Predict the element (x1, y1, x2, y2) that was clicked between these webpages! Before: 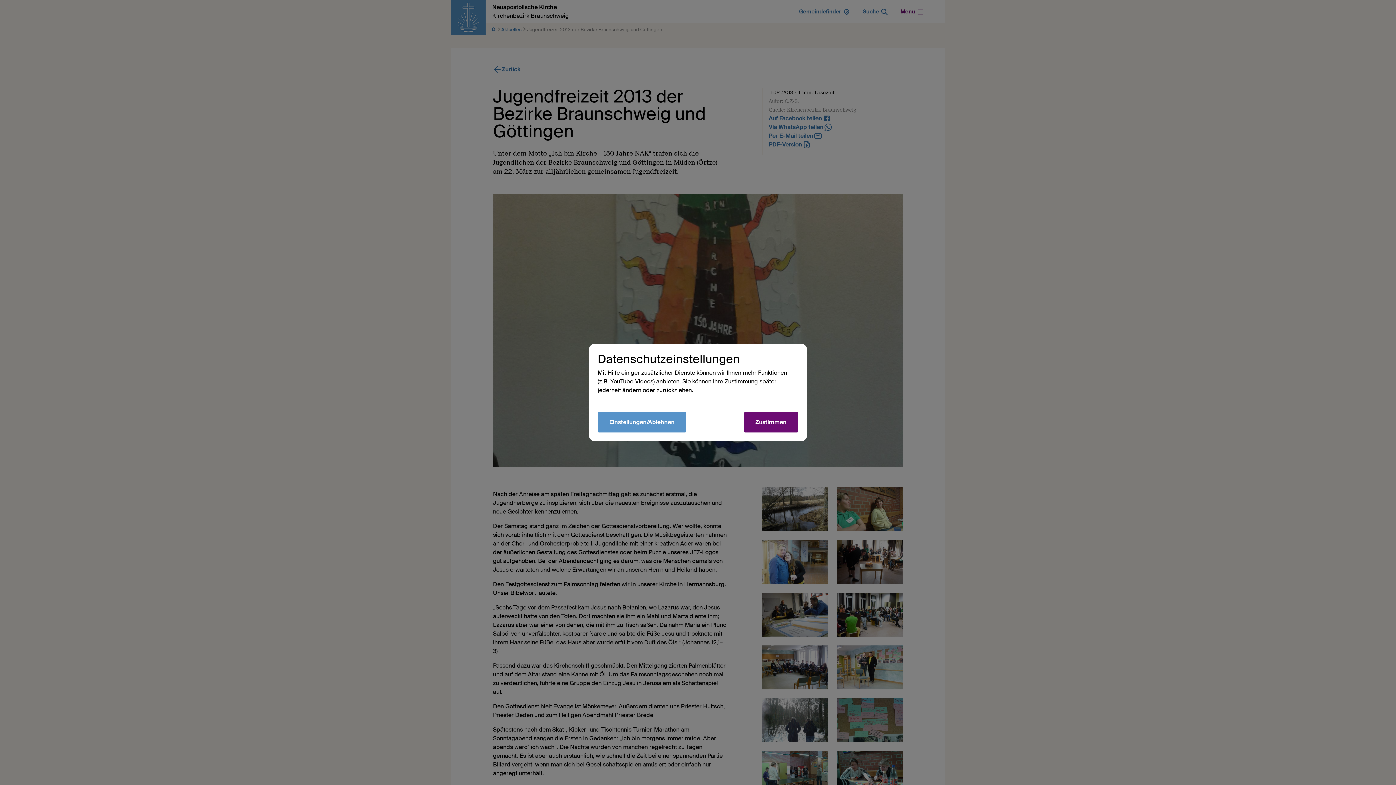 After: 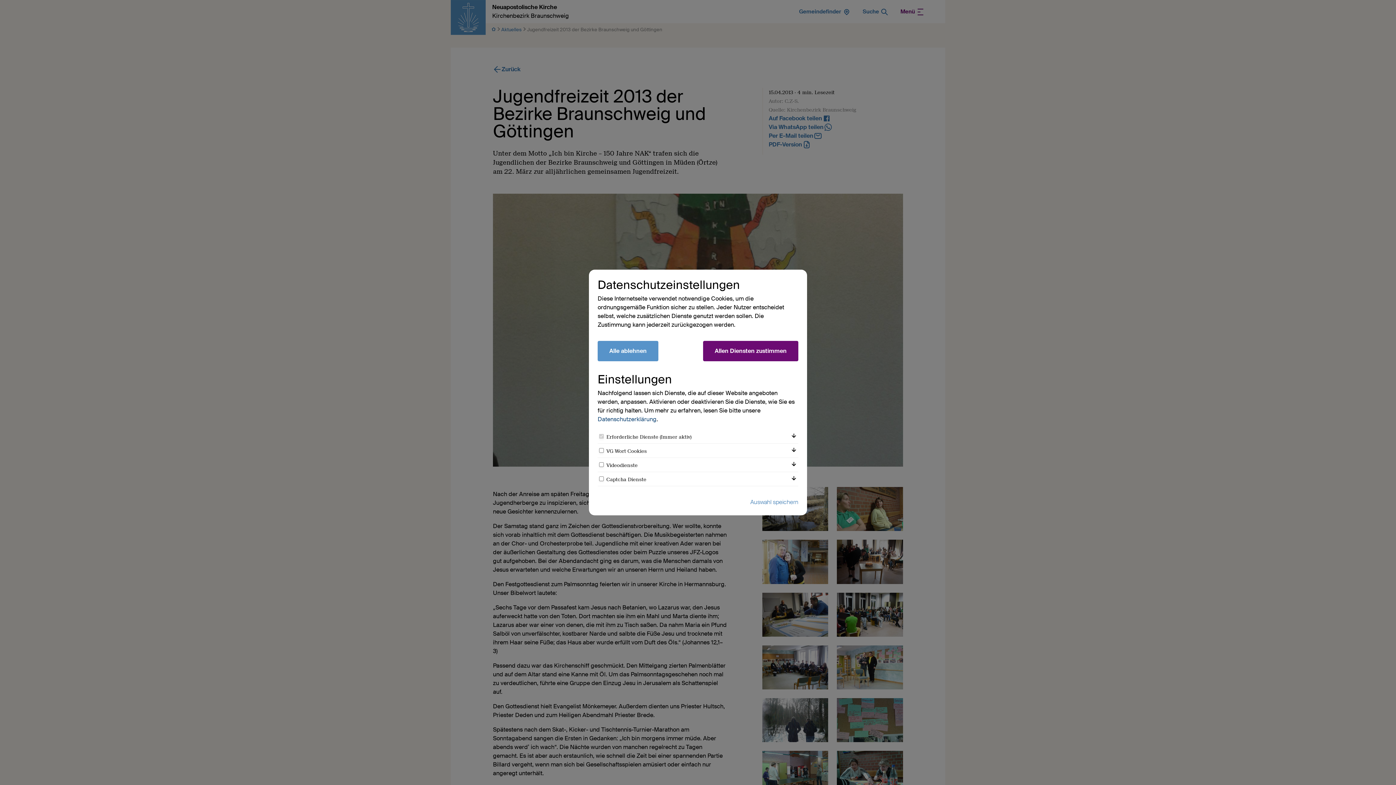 Action: label: Einstellungen/Ablehnen bbox: (597, 412, 686, 432)